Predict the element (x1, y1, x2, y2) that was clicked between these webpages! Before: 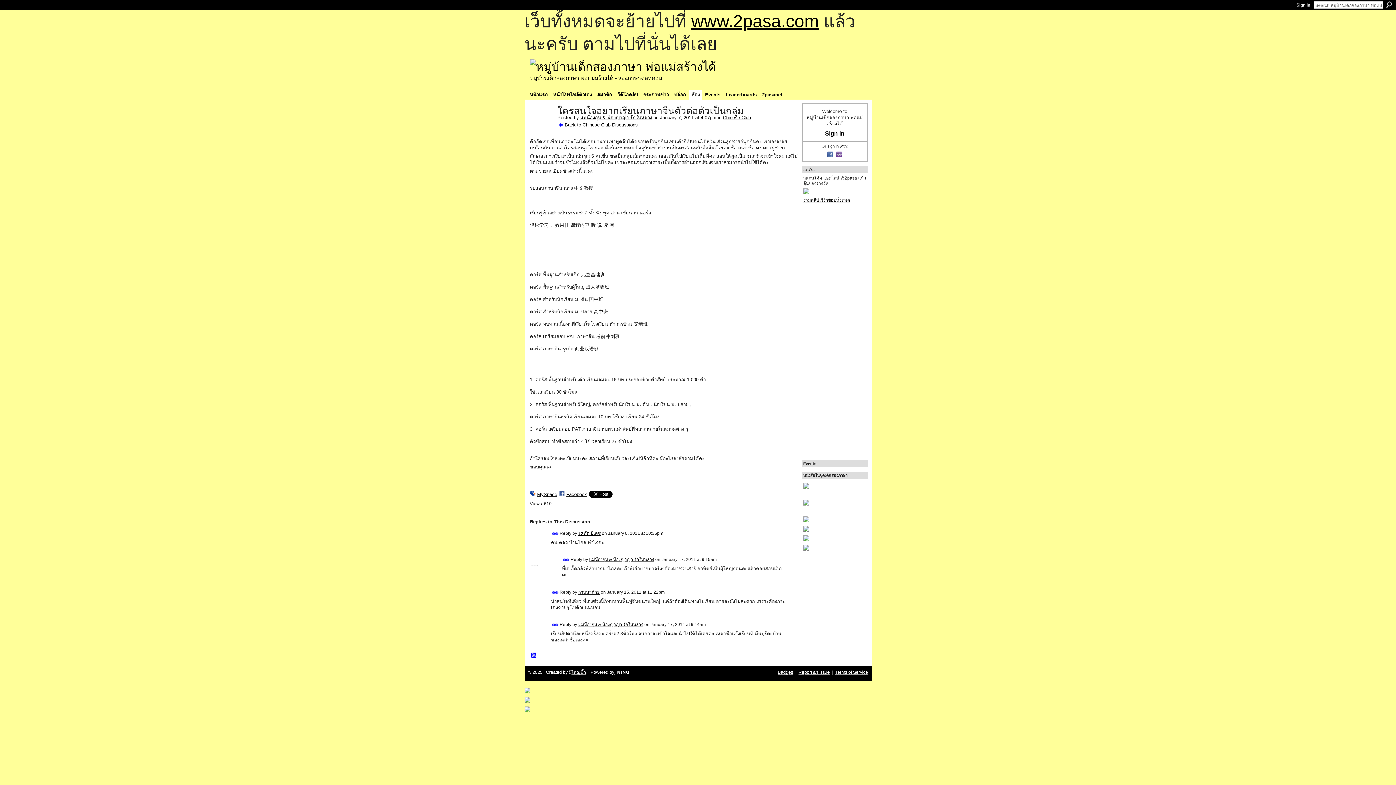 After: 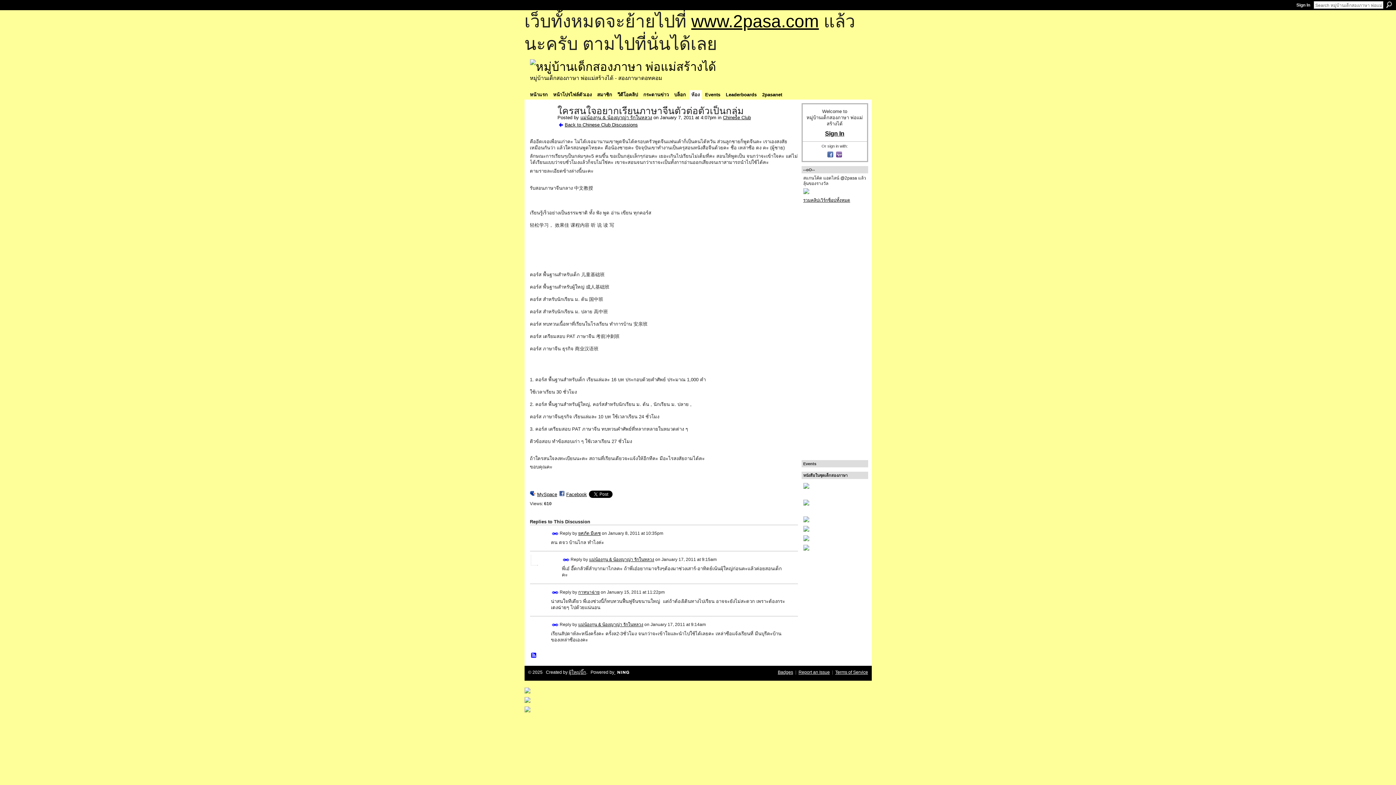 Action: bbox: (551, 621, 558, 628) label: Permalink